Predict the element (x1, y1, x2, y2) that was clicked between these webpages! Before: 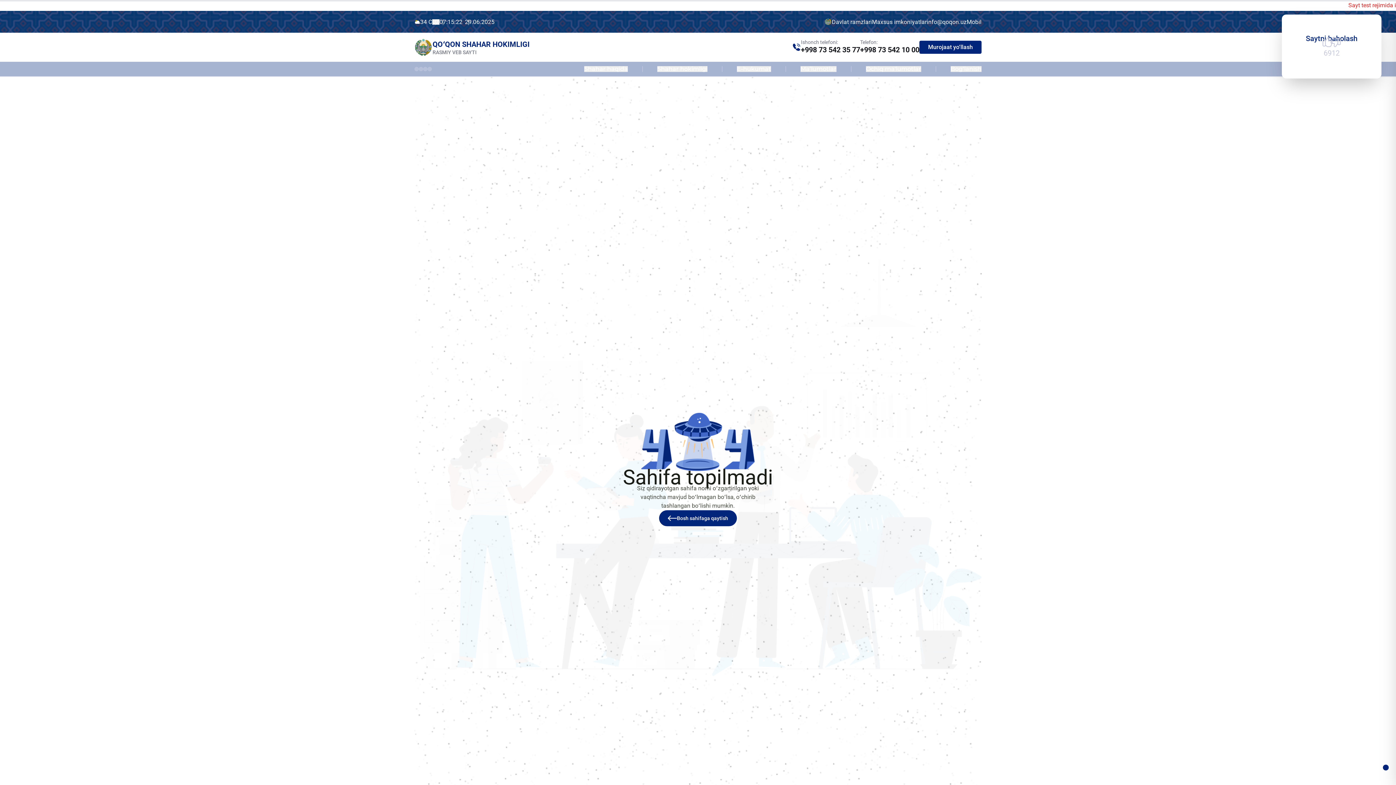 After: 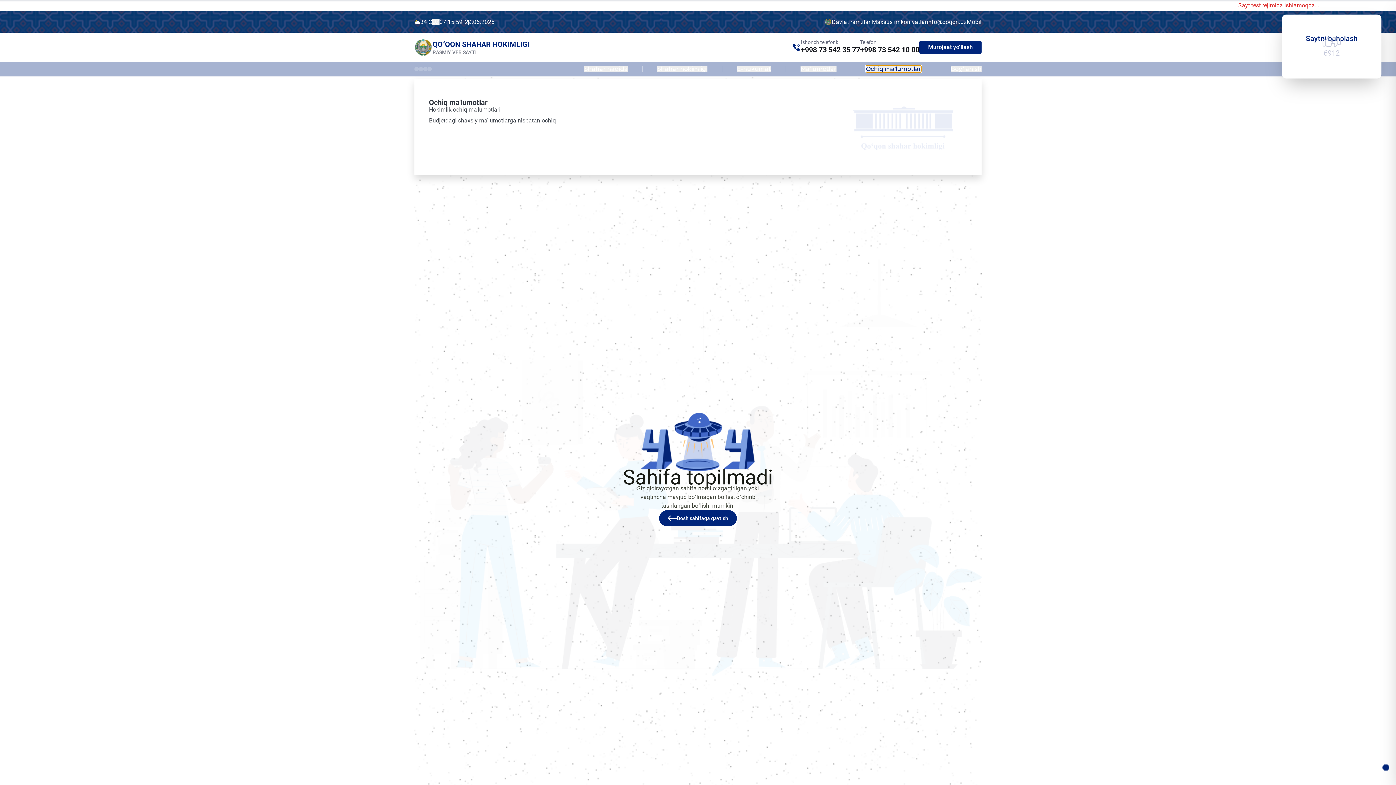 Action: bbox: (866, 66, 921, 72) label: Ochiq ma'lumotlar